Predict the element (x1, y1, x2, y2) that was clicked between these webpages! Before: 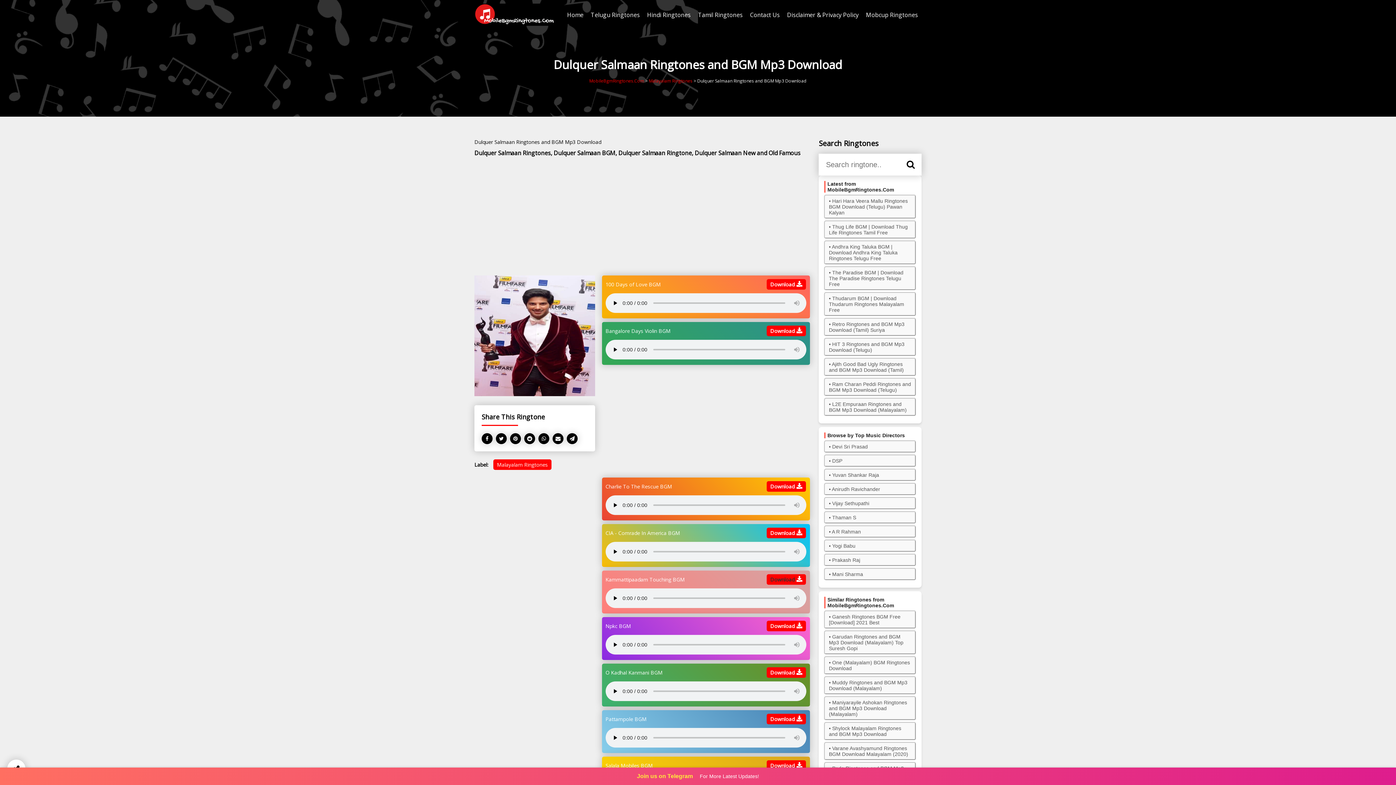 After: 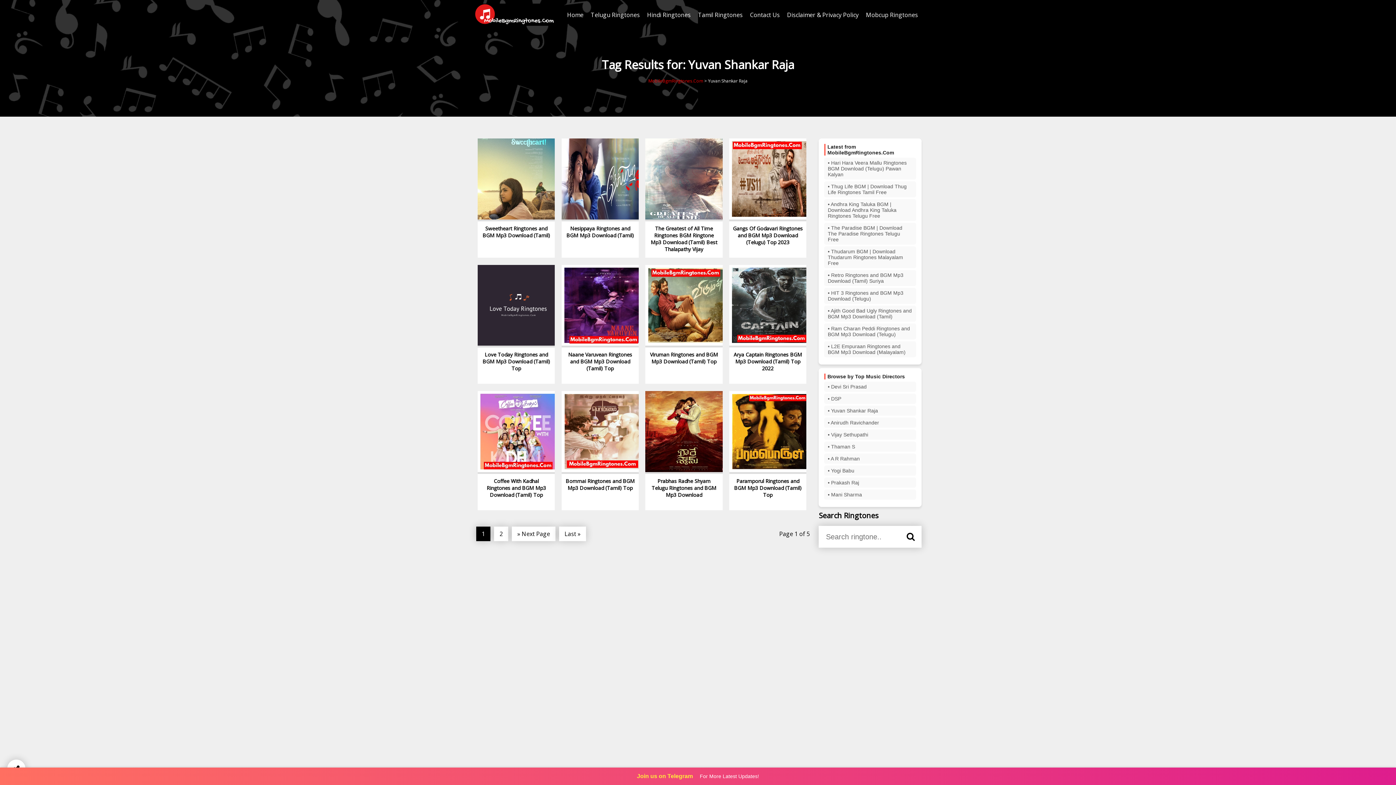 Action: label: Yuvan Shankar Raja bbox: (832, 472, 879, 478)